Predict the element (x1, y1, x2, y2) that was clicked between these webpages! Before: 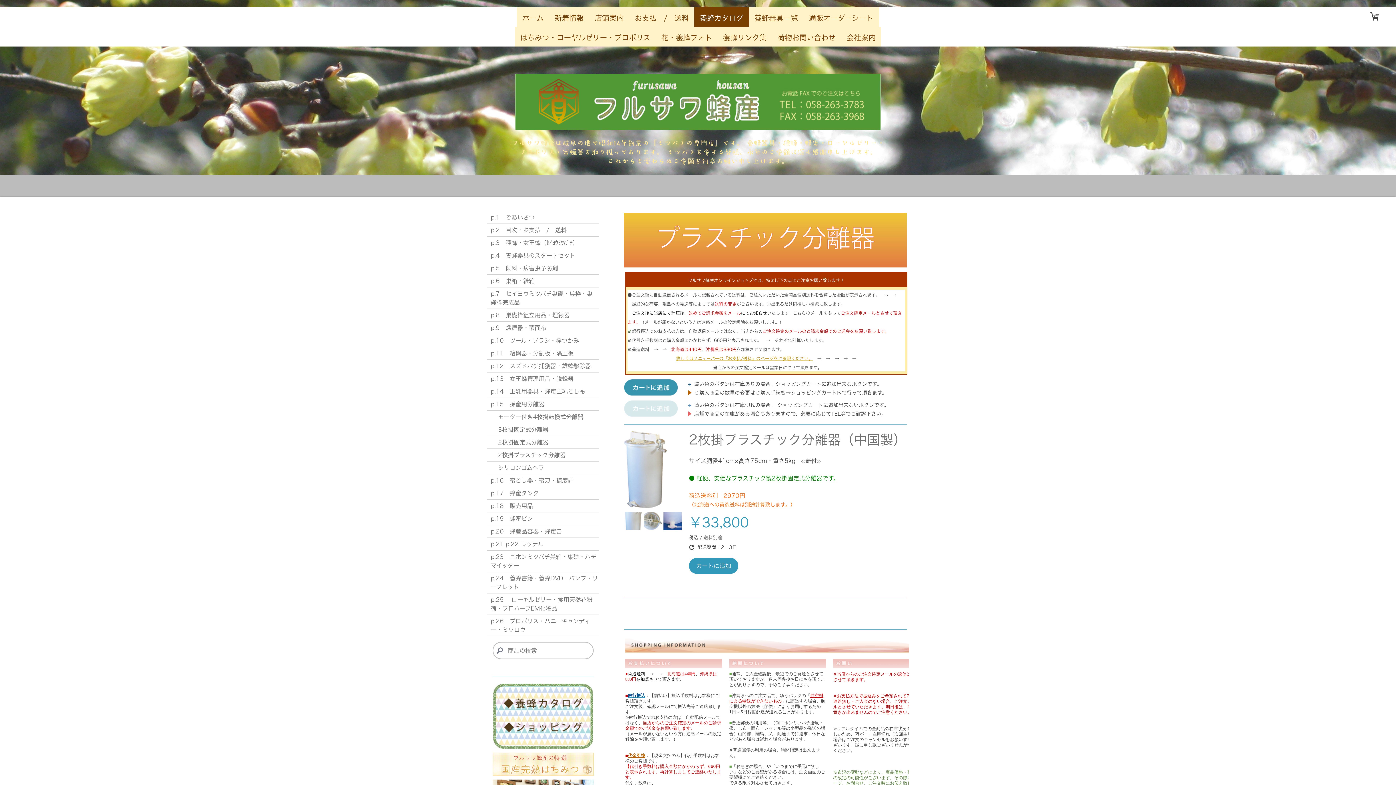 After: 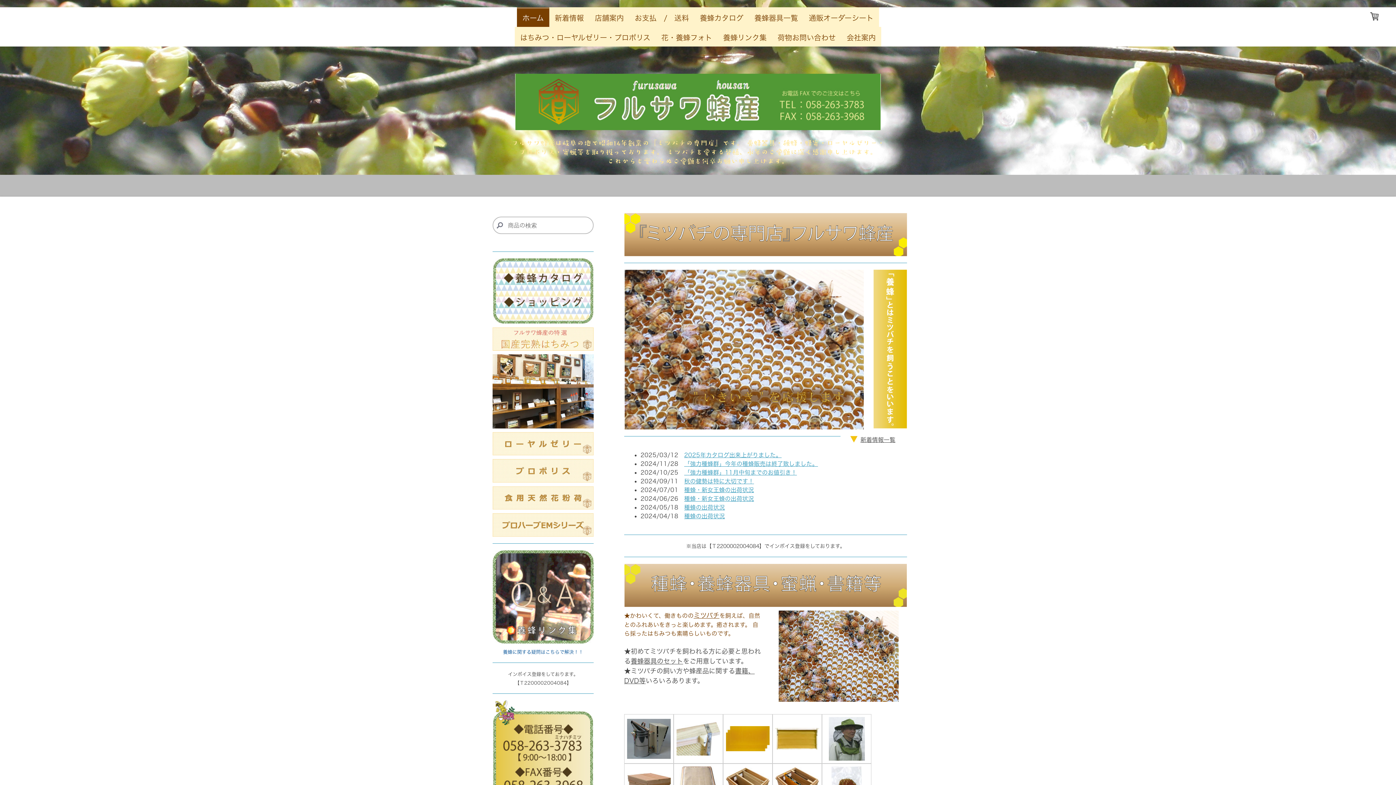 Action: bbox: (515, 74, 881, 81)